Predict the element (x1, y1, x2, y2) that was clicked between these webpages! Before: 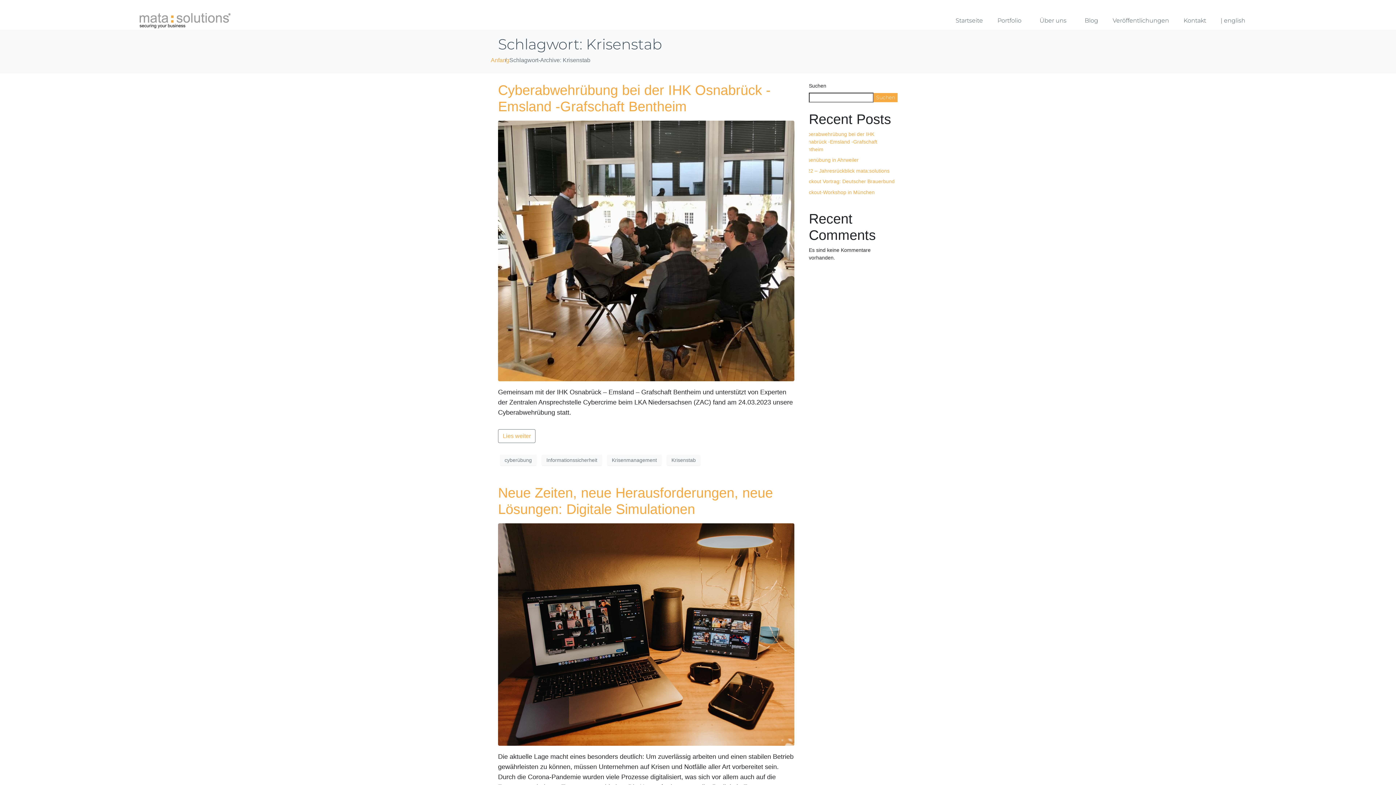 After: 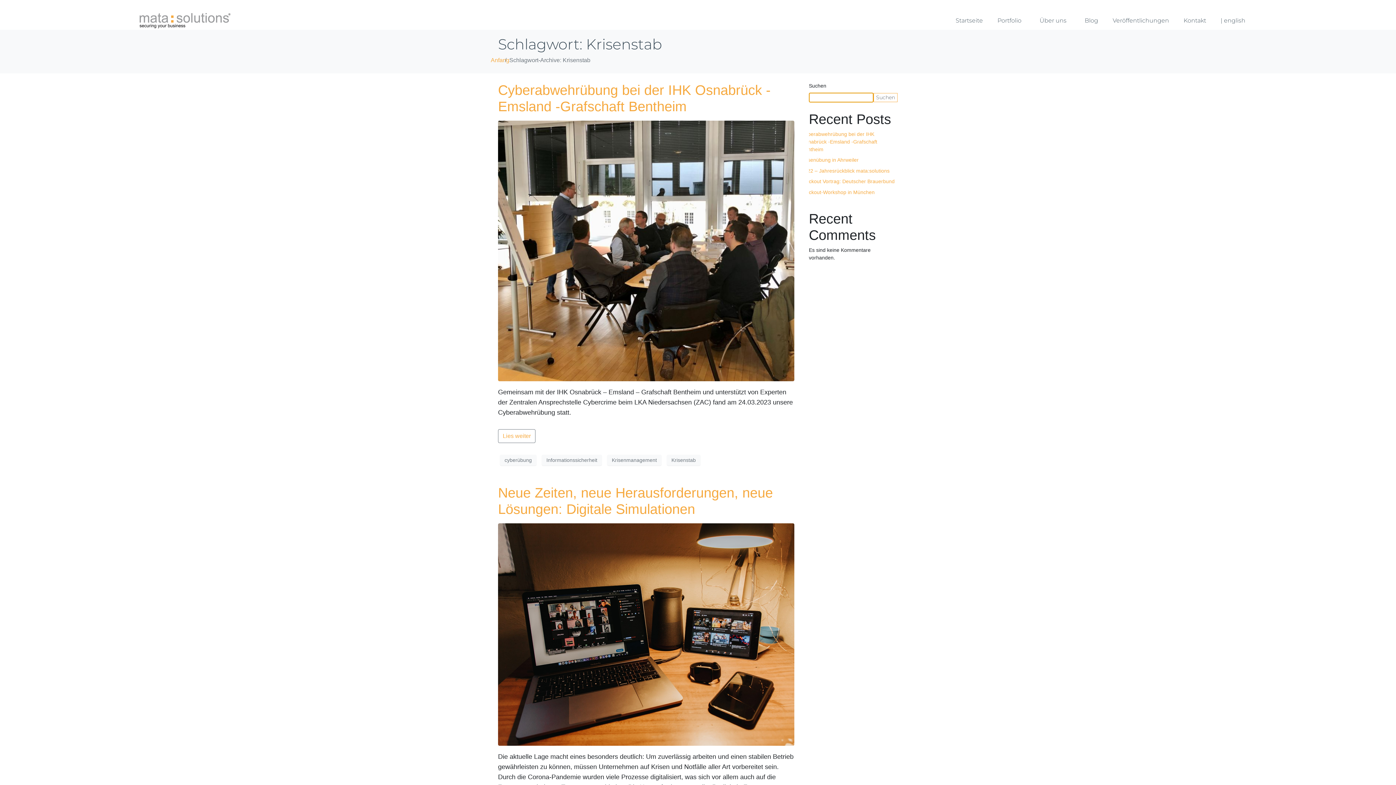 Action: bbox: (873, 93, 897, 102) label: Suchen